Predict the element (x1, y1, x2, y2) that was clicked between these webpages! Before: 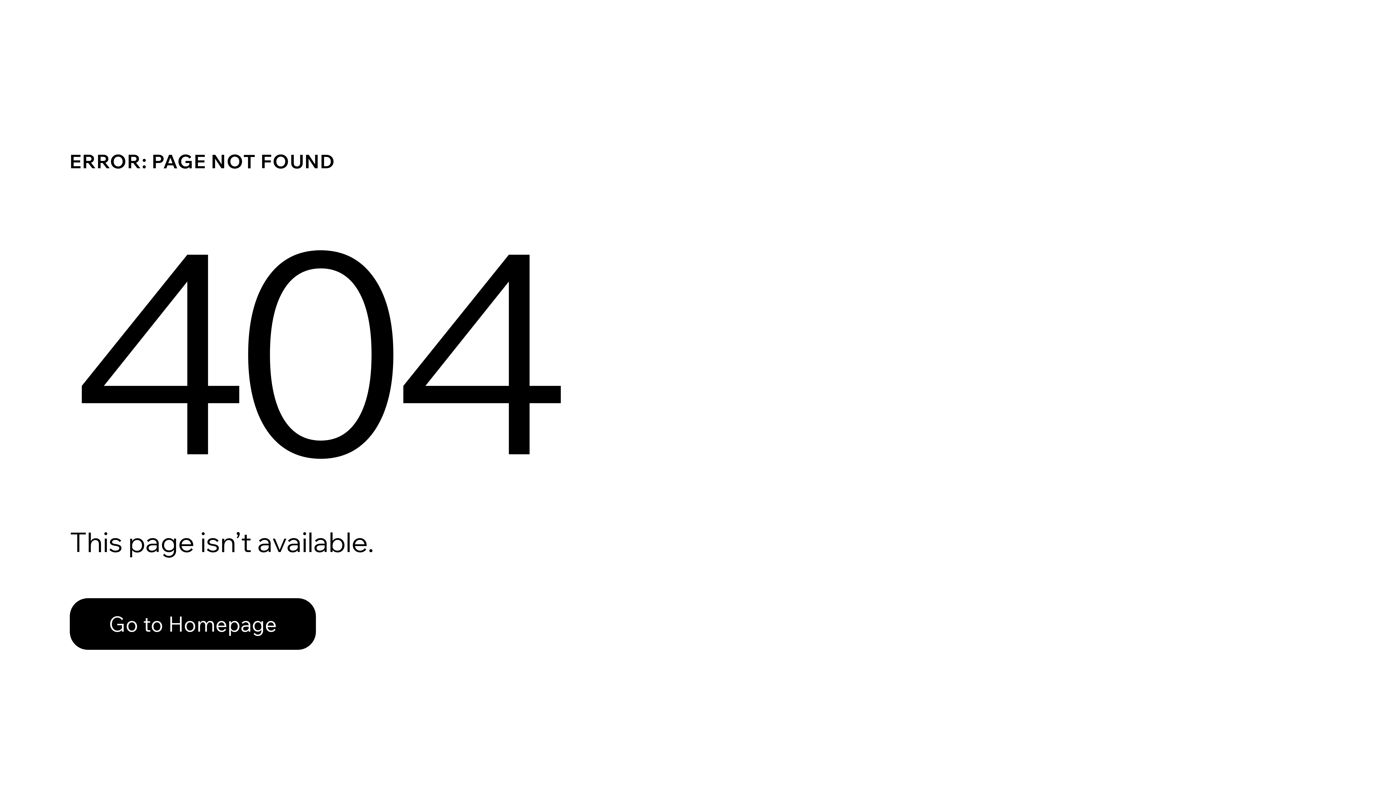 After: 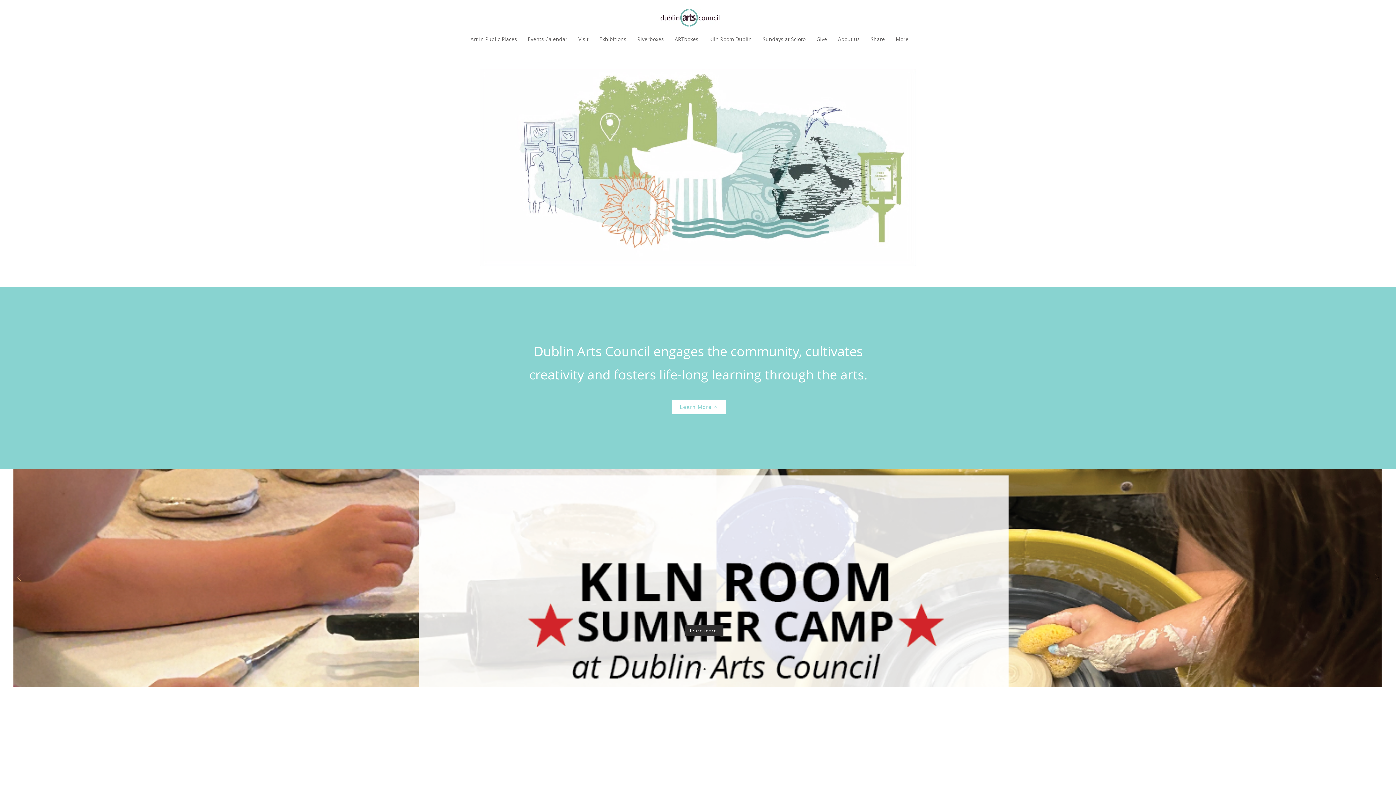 Action: bbox: (69, 582, 768, 659) label: Go to Homepage